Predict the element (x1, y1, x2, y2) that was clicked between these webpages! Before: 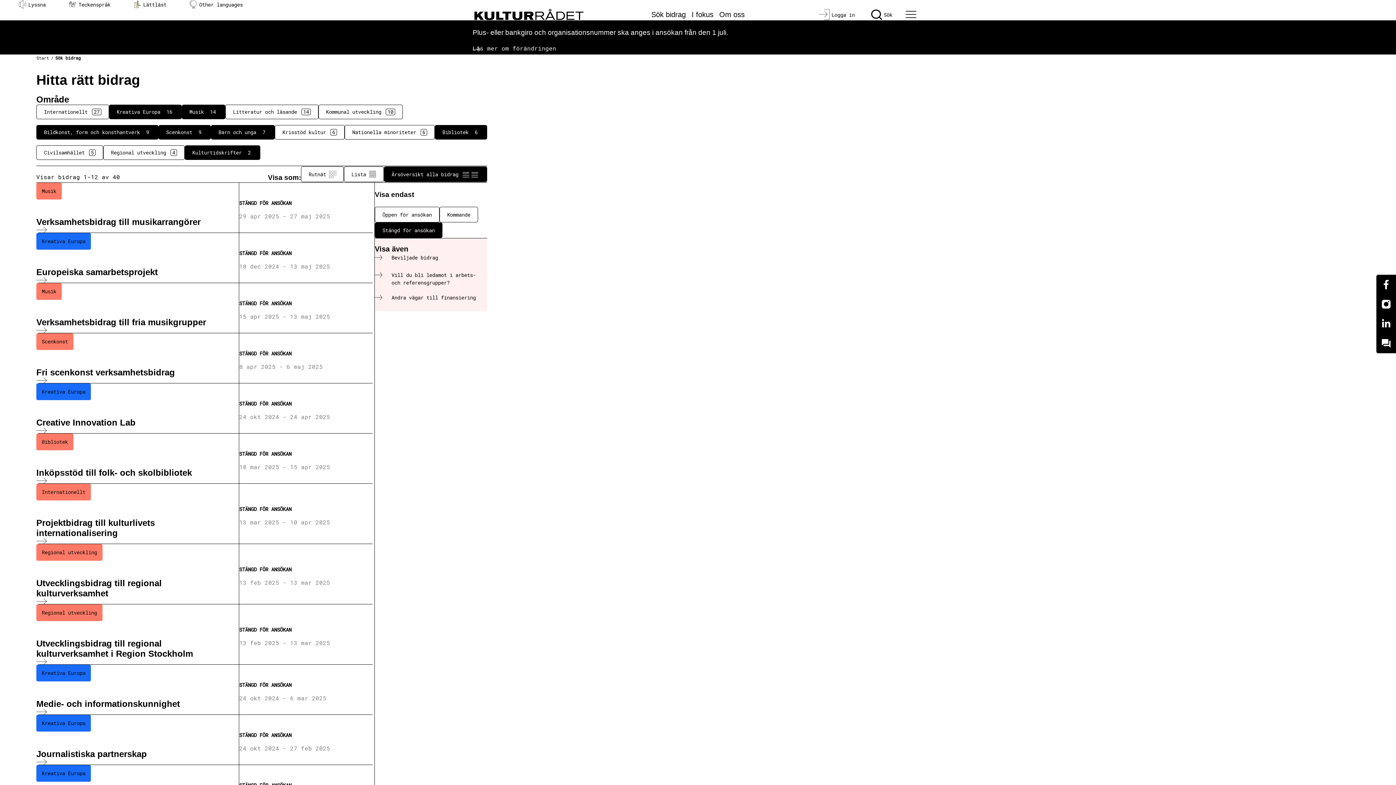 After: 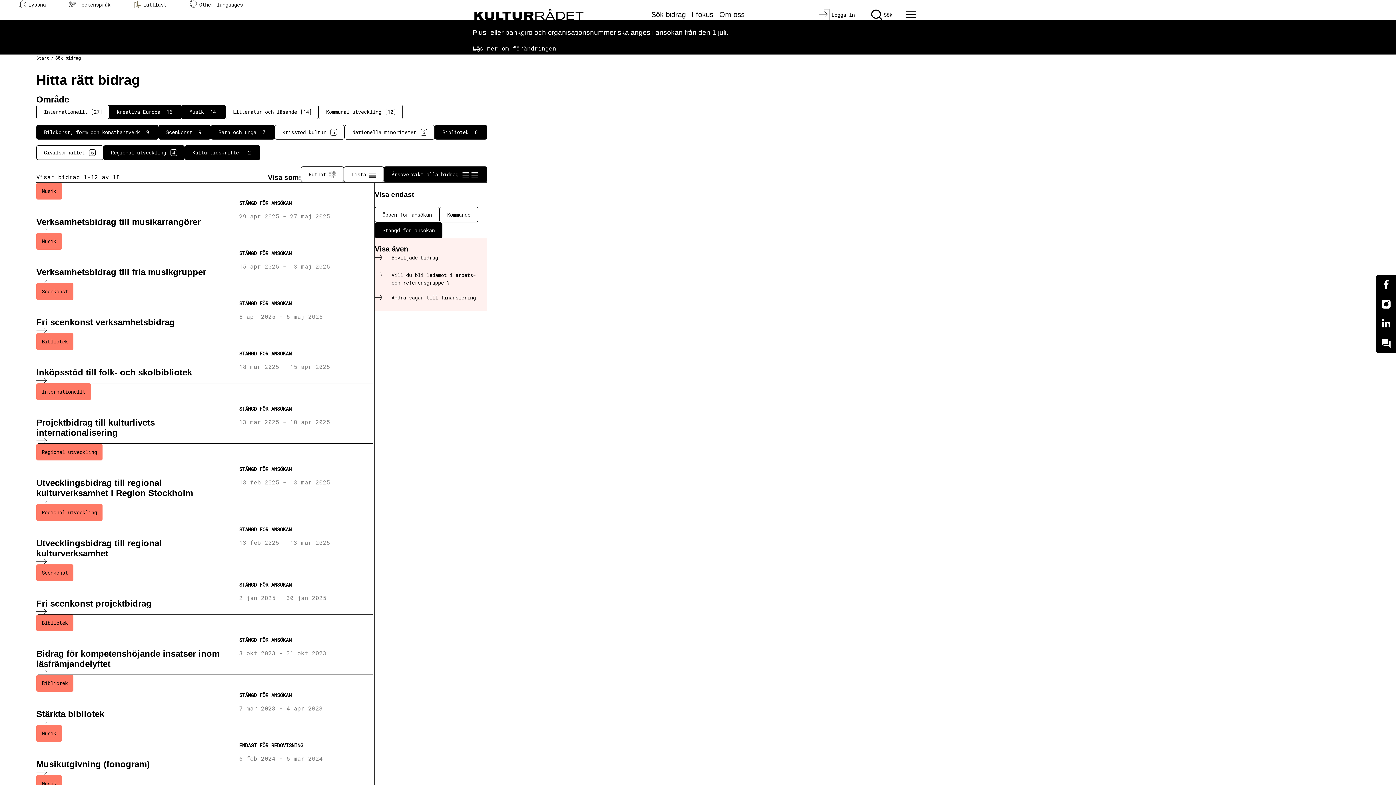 Action: bbox: (103, 145, 184, 160) label: Regional utveckling
4